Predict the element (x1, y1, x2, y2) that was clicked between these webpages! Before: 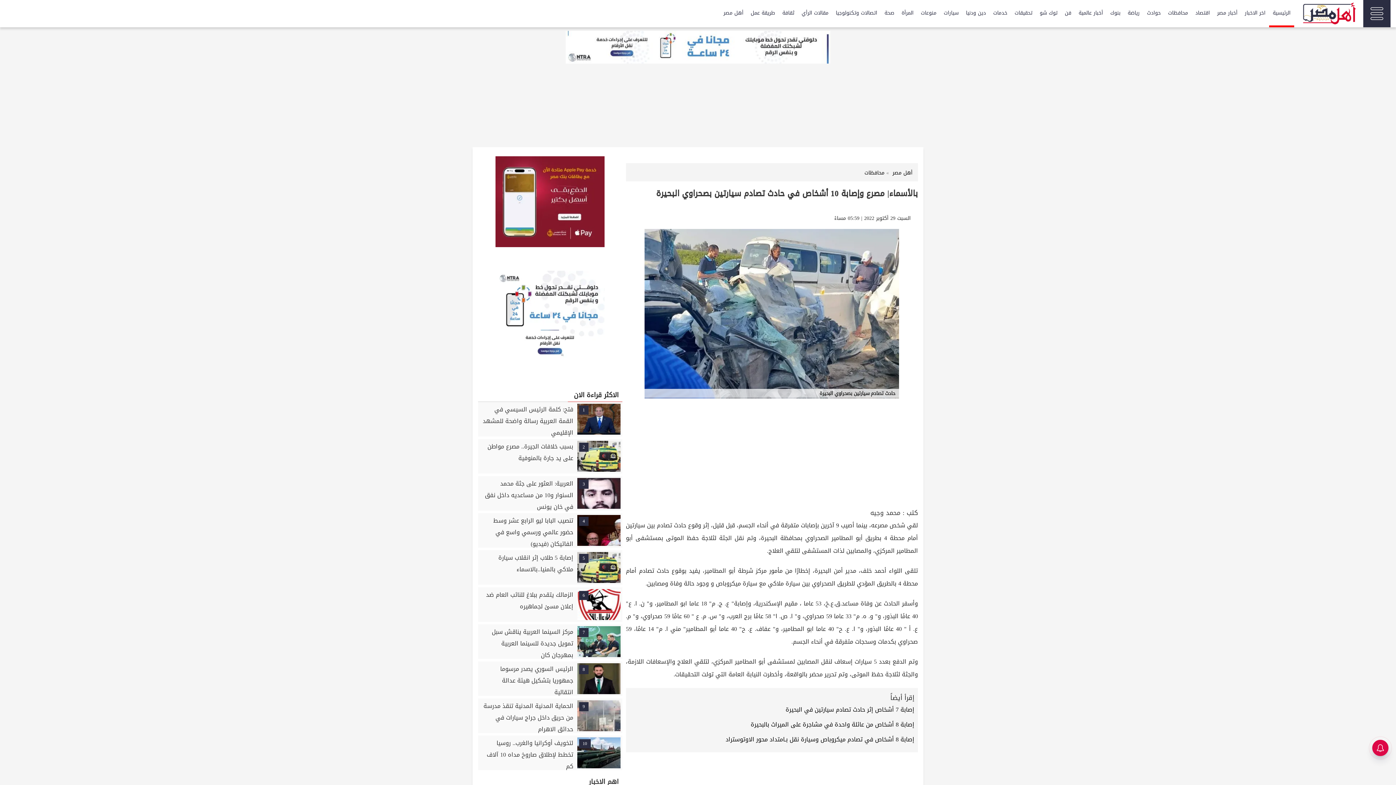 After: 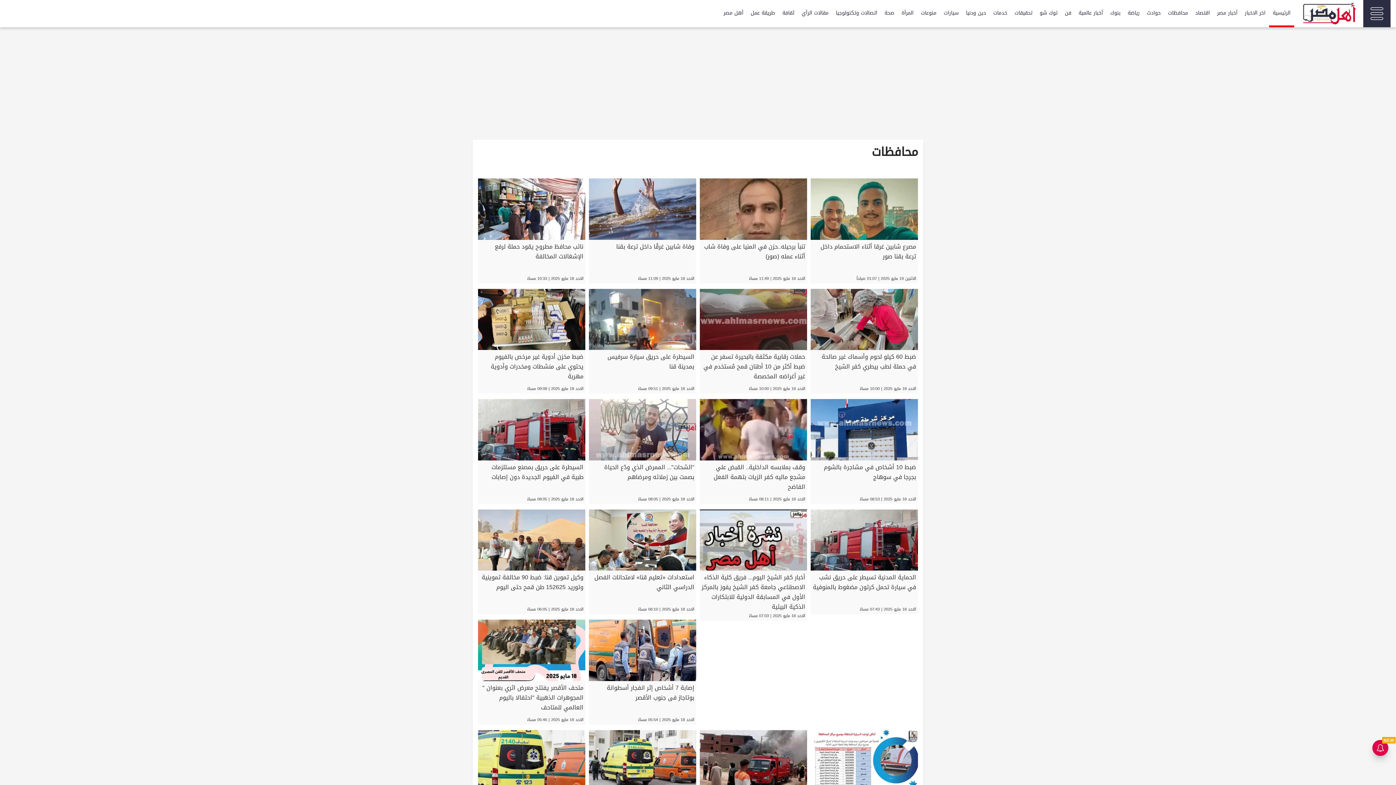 Action: label: محافظات bbox: (864, 168, 884, 177)